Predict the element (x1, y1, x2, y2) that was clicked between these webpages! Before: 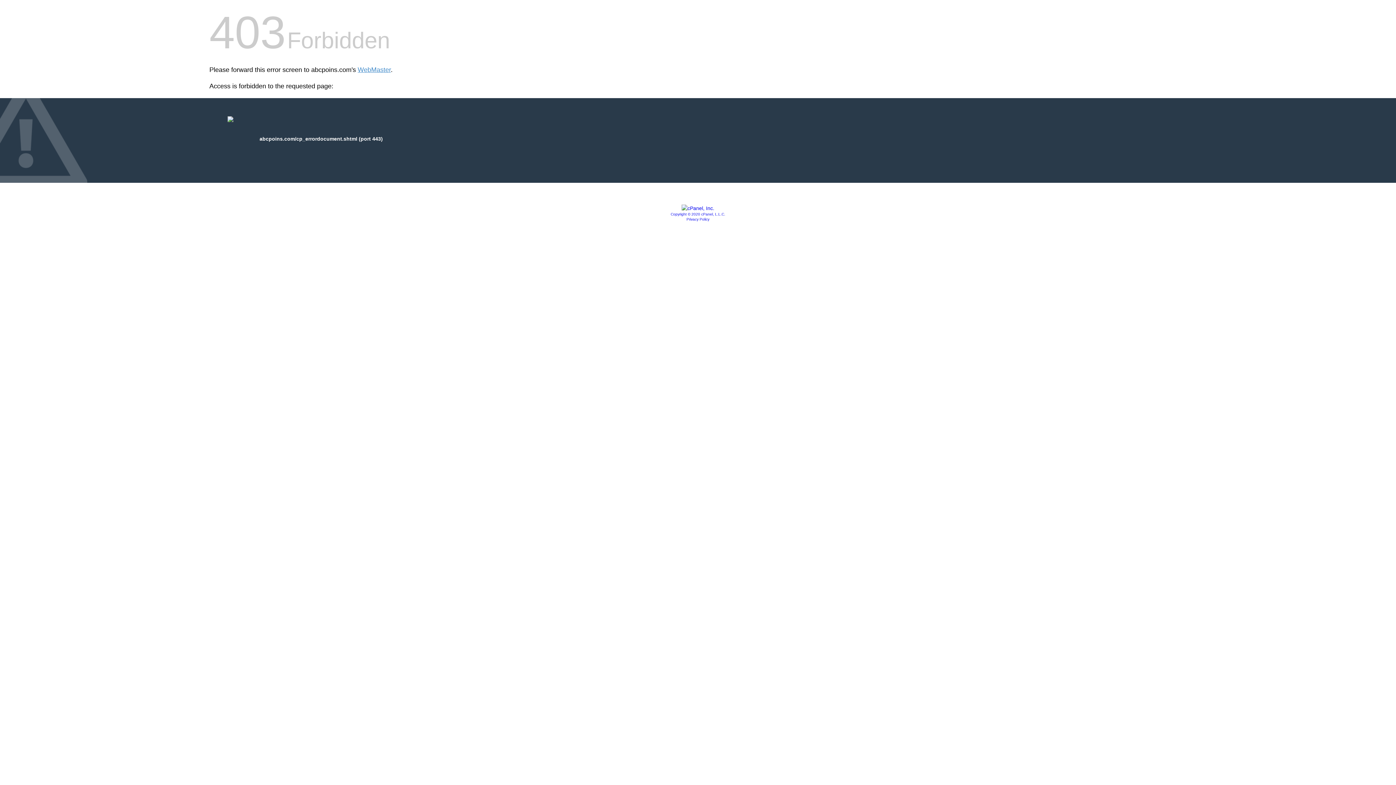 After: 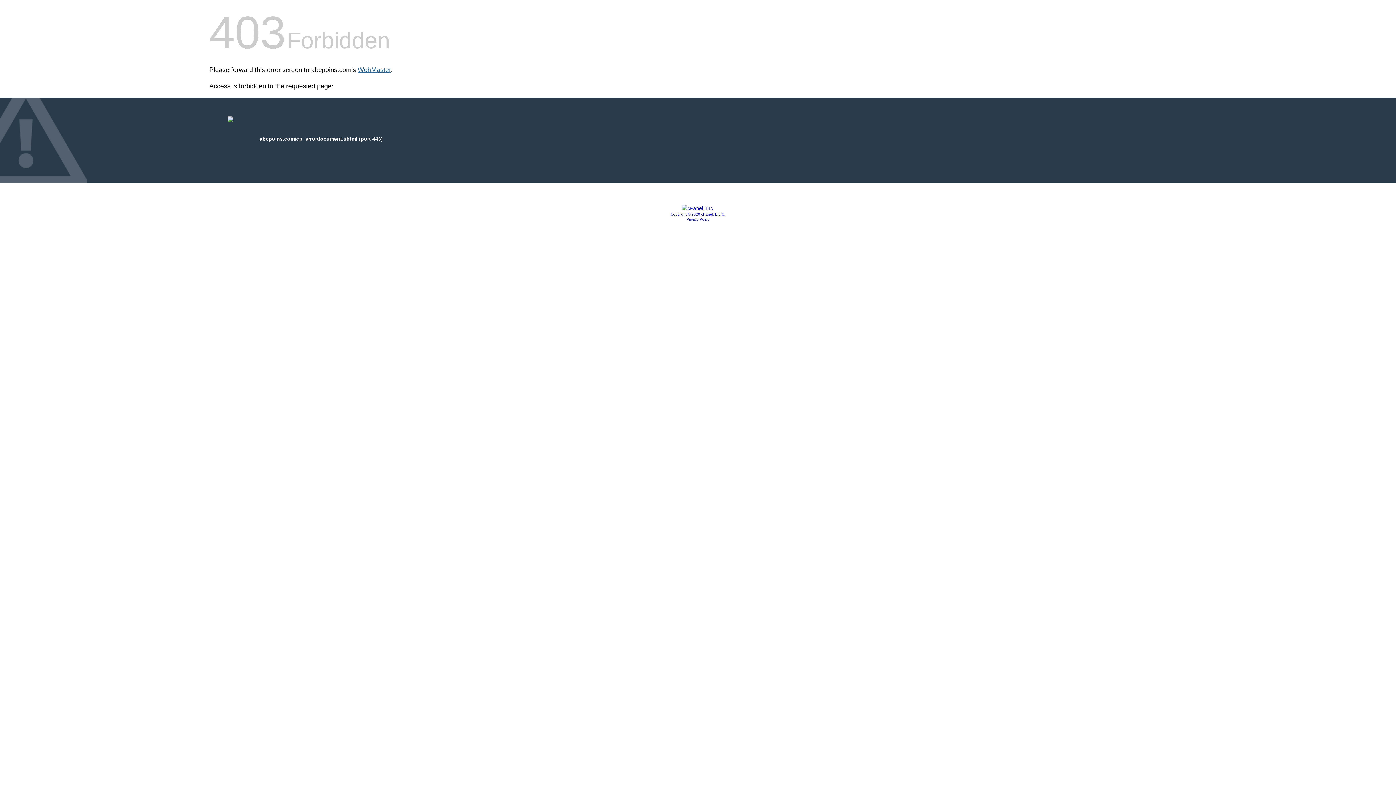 Action: label: WebMaster bbox: (357, 66, 390, 73)